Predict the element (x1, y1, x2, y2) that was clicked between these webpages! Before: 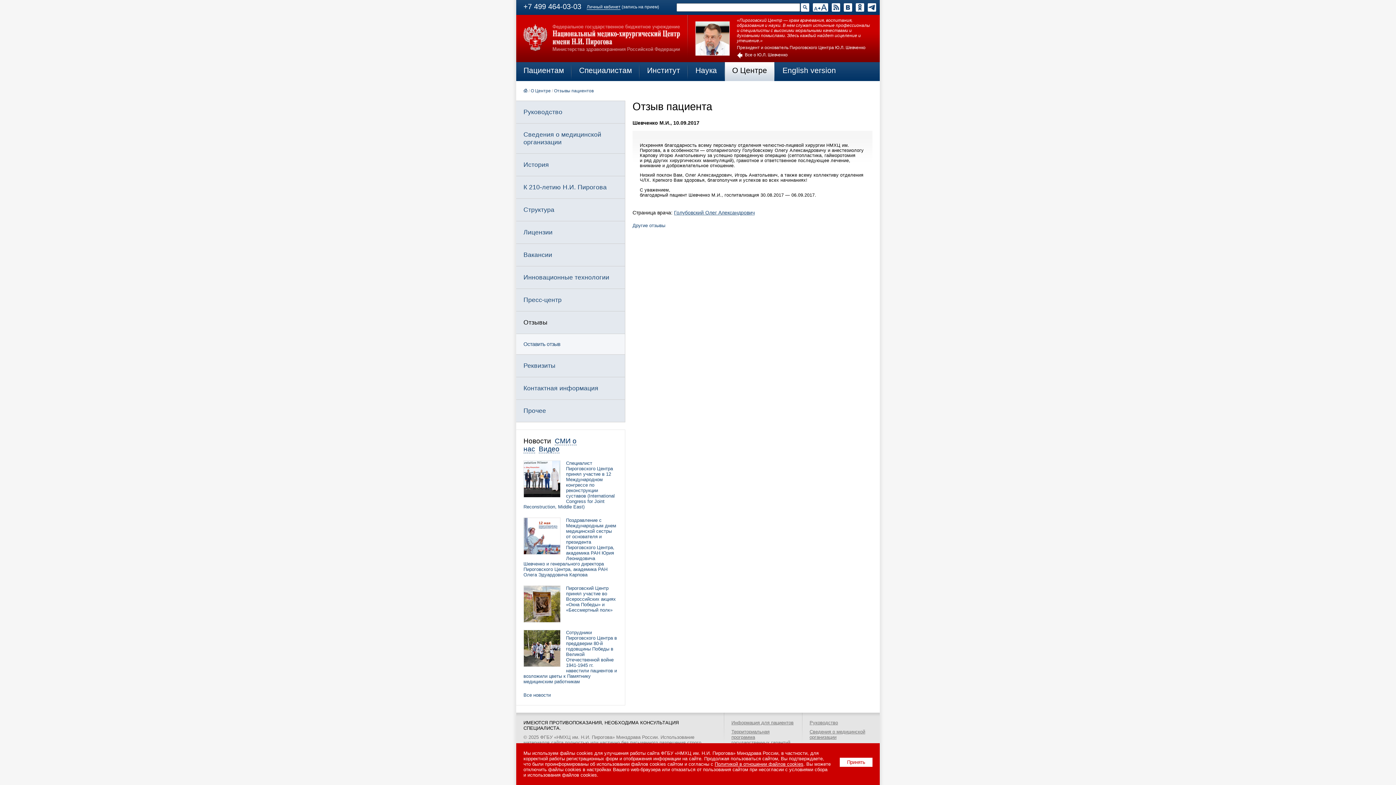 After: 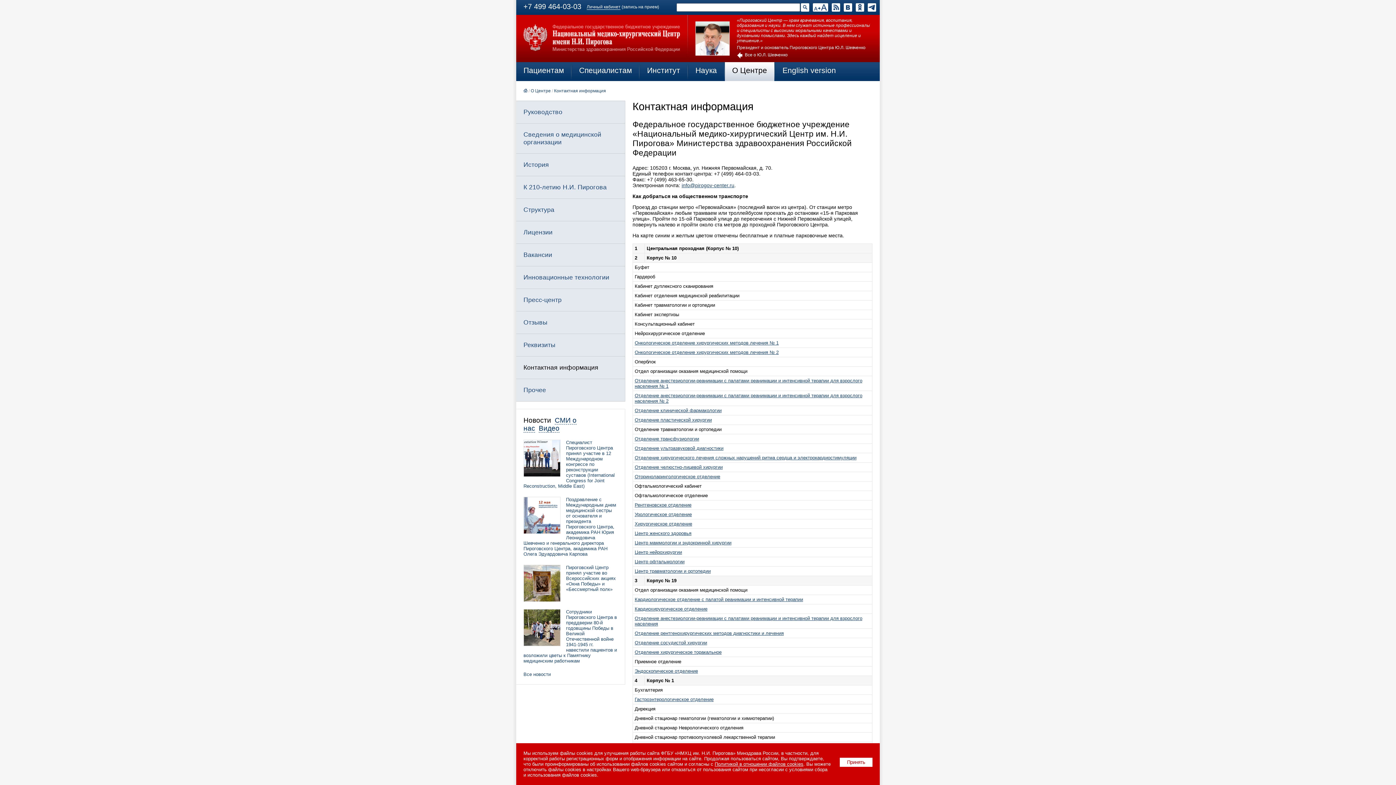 Action: bbox: (523, 384, 598, 392) label: Контактная информация